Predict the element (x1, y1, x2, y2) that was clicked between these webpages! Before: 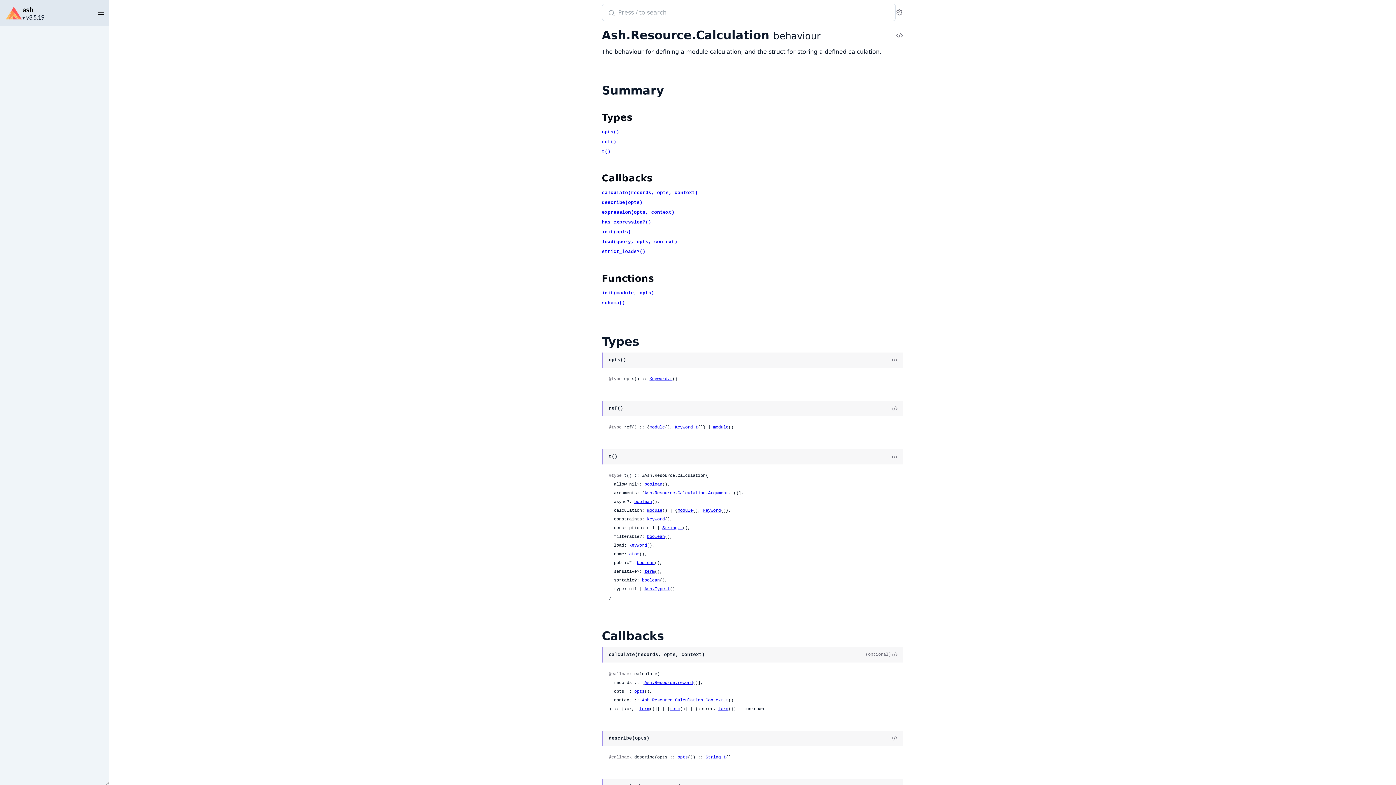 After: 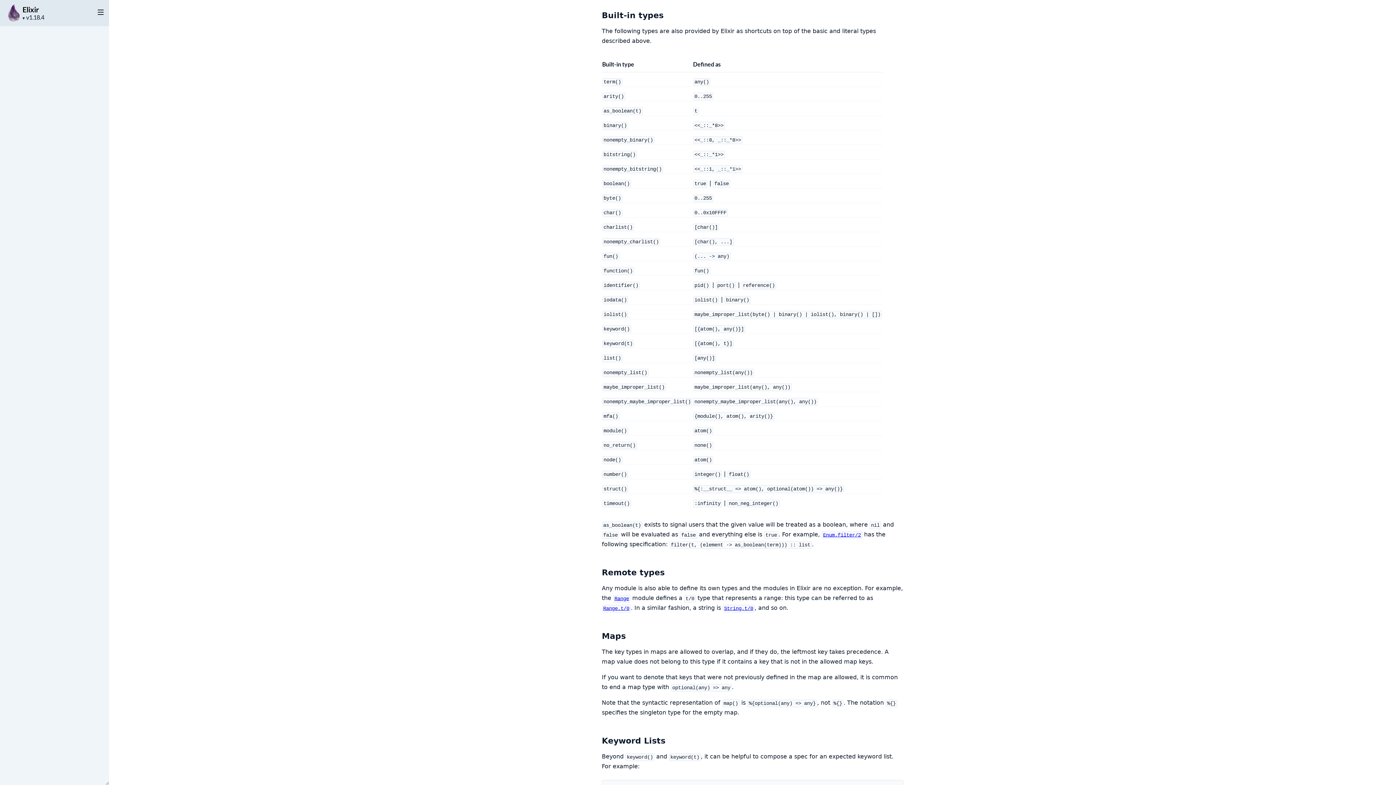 Action: bbox: (639, 706, 649, 711) label: term